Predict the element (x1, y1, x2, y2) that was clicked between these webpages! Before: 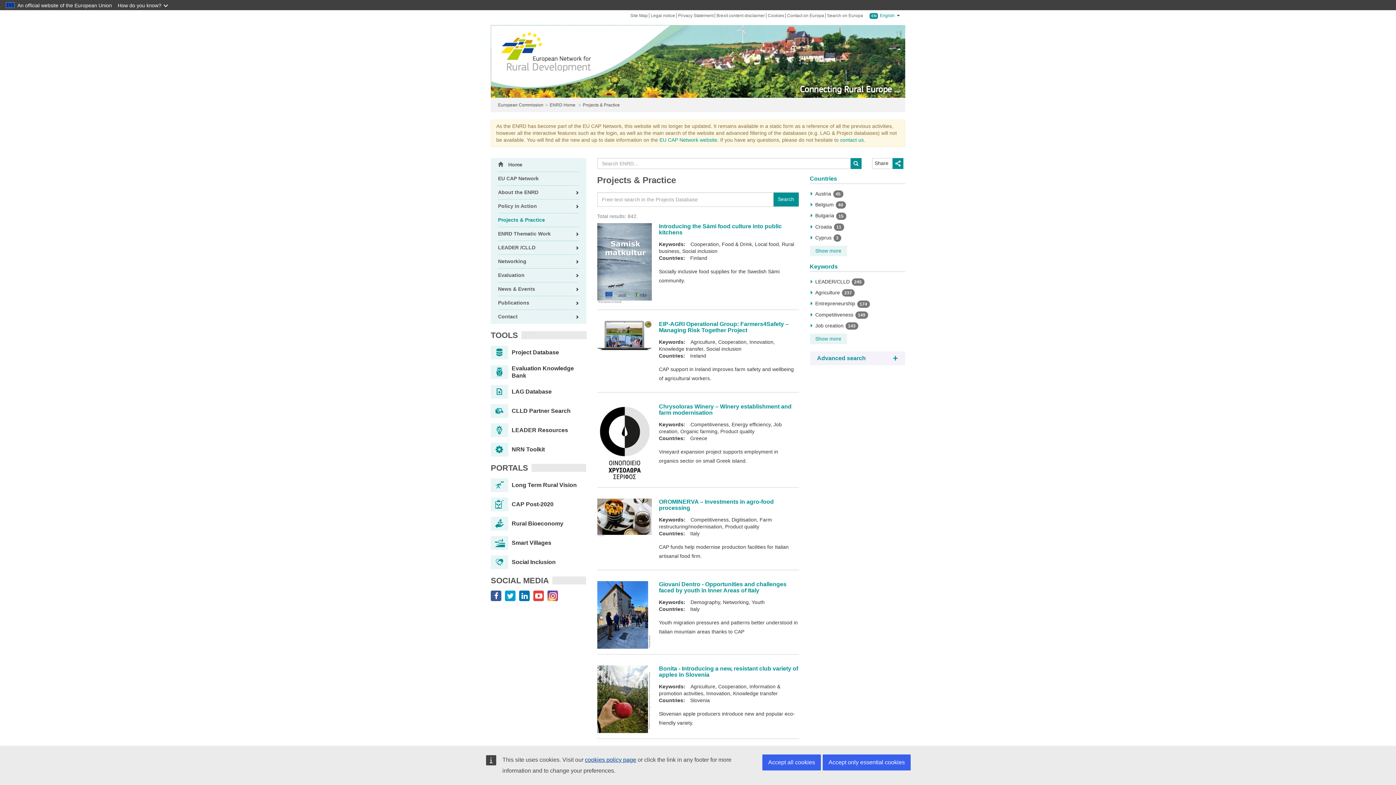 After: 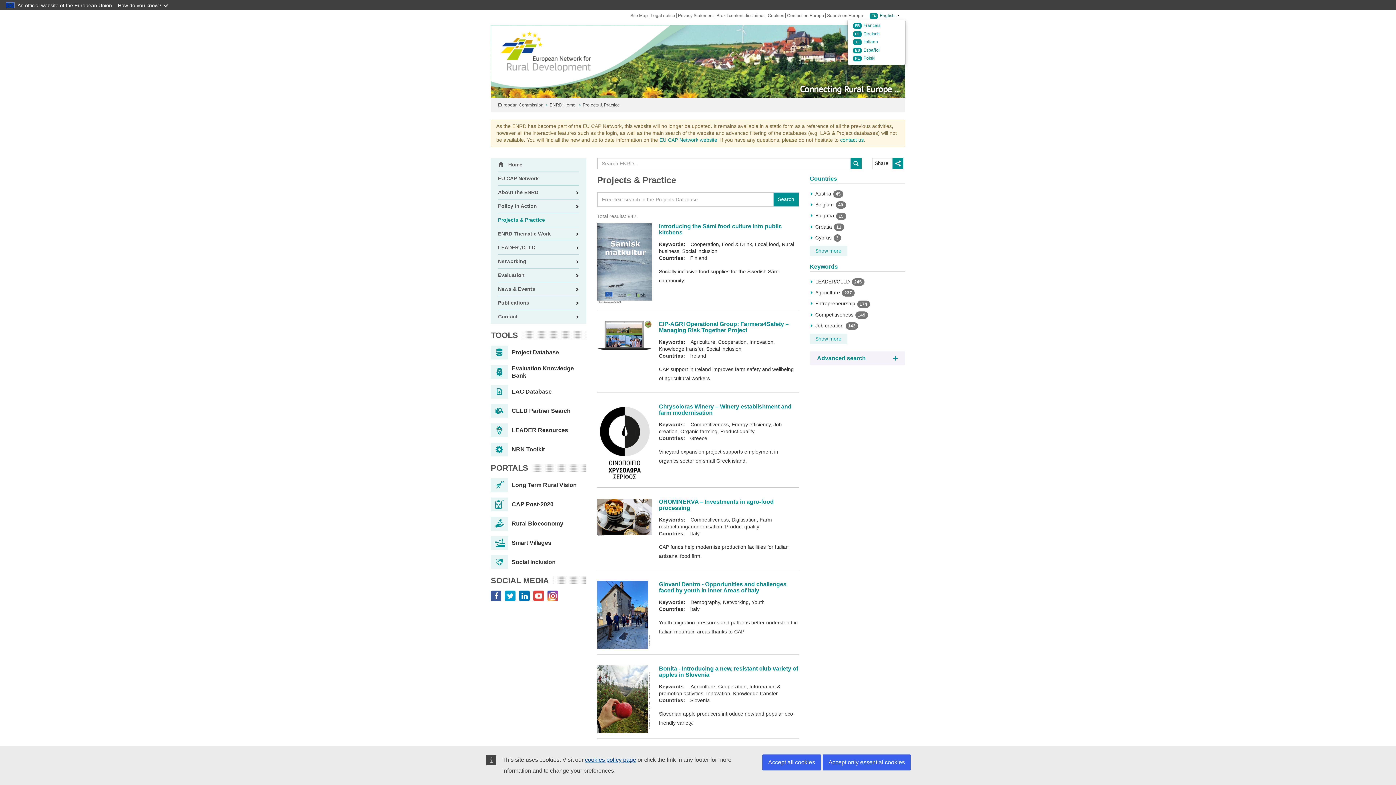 Action: label: ENEnglish bbox: (868, 12, 894, 18)